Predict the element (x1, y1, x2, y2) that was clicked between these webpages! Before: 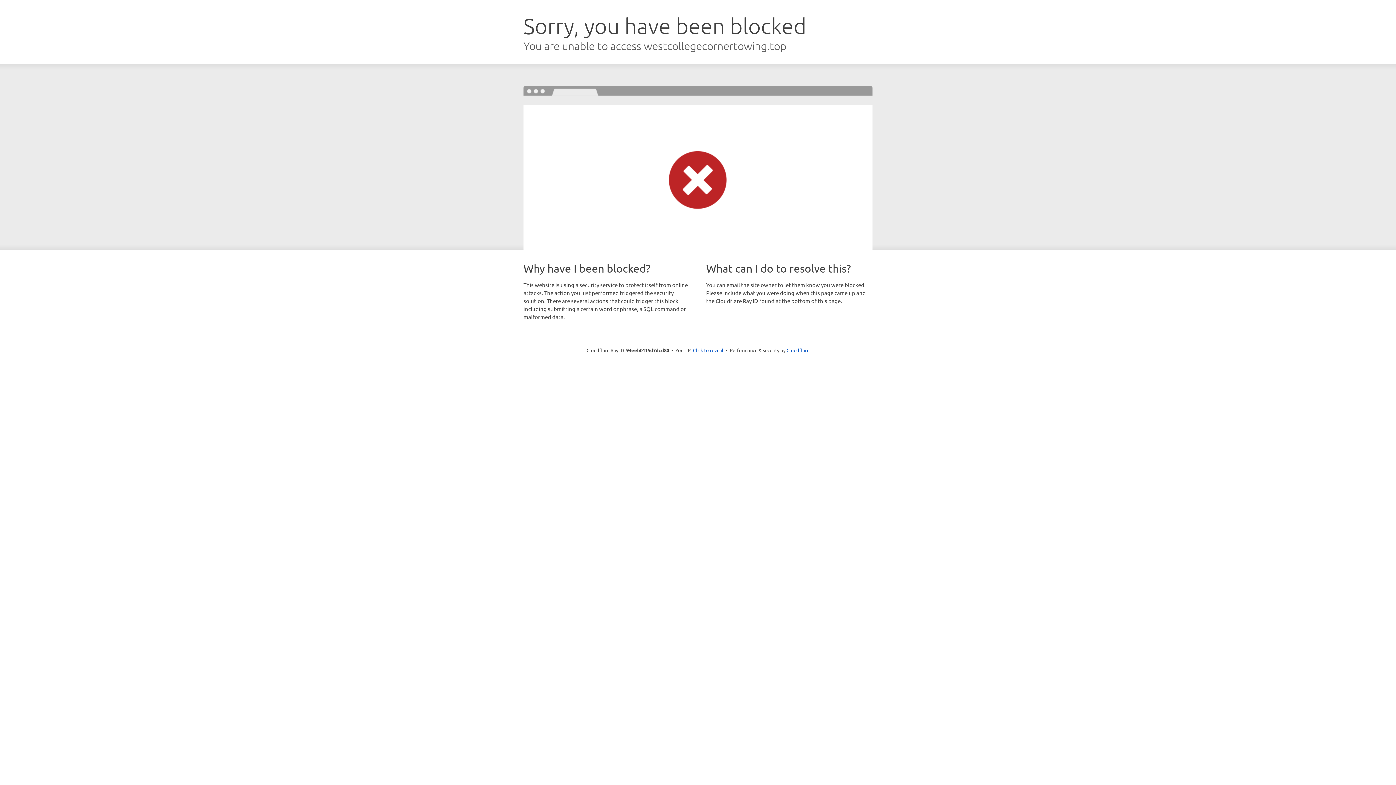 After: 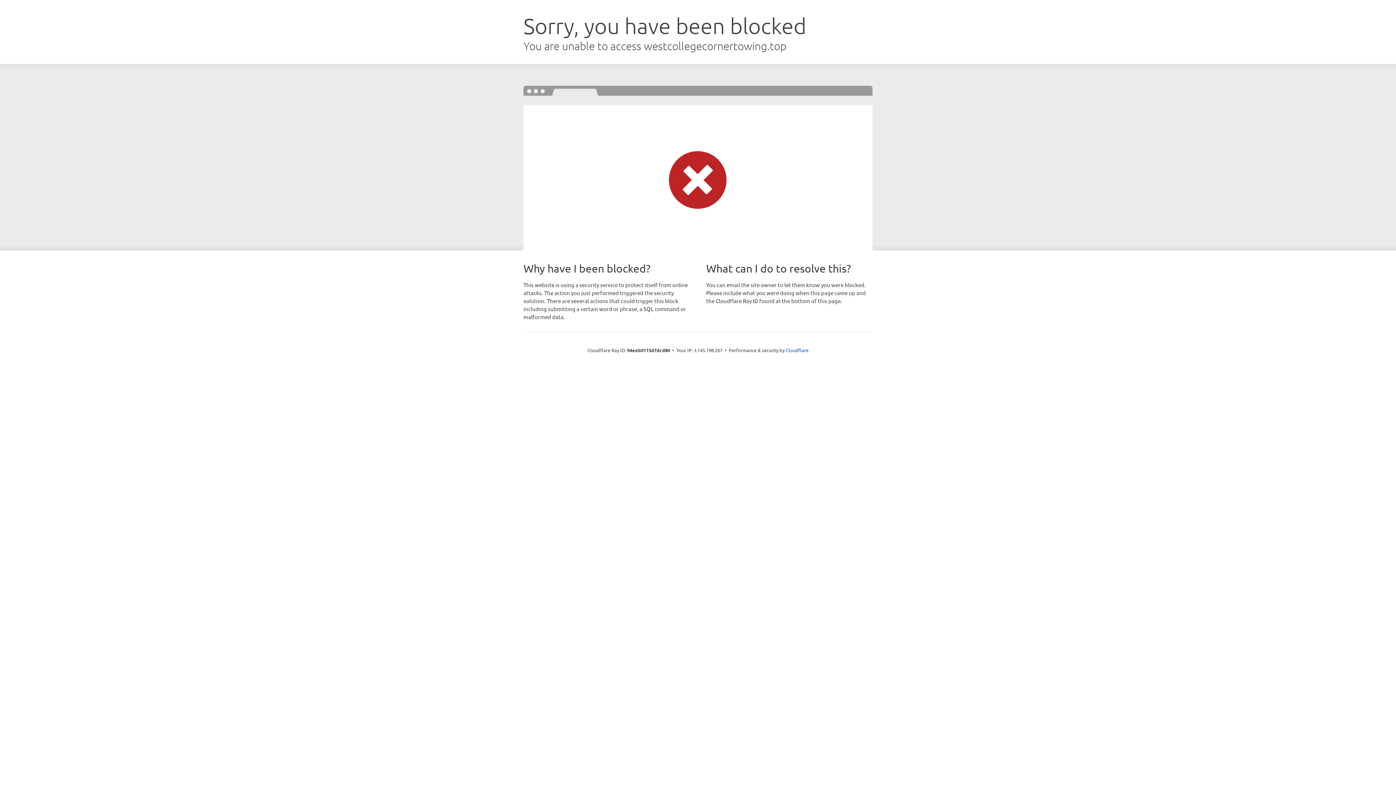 Action: label: Click to reveal bbox: (693, 346, 723, 353)